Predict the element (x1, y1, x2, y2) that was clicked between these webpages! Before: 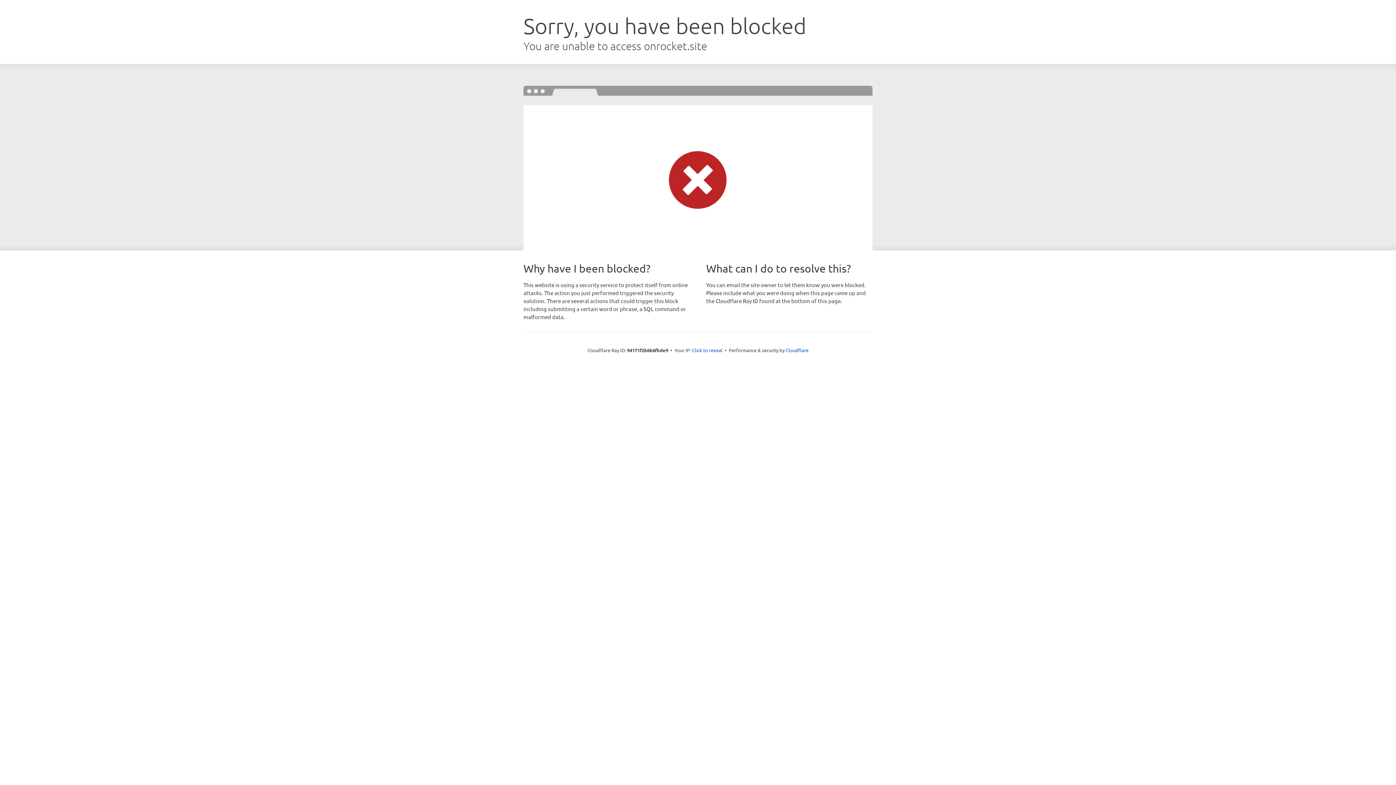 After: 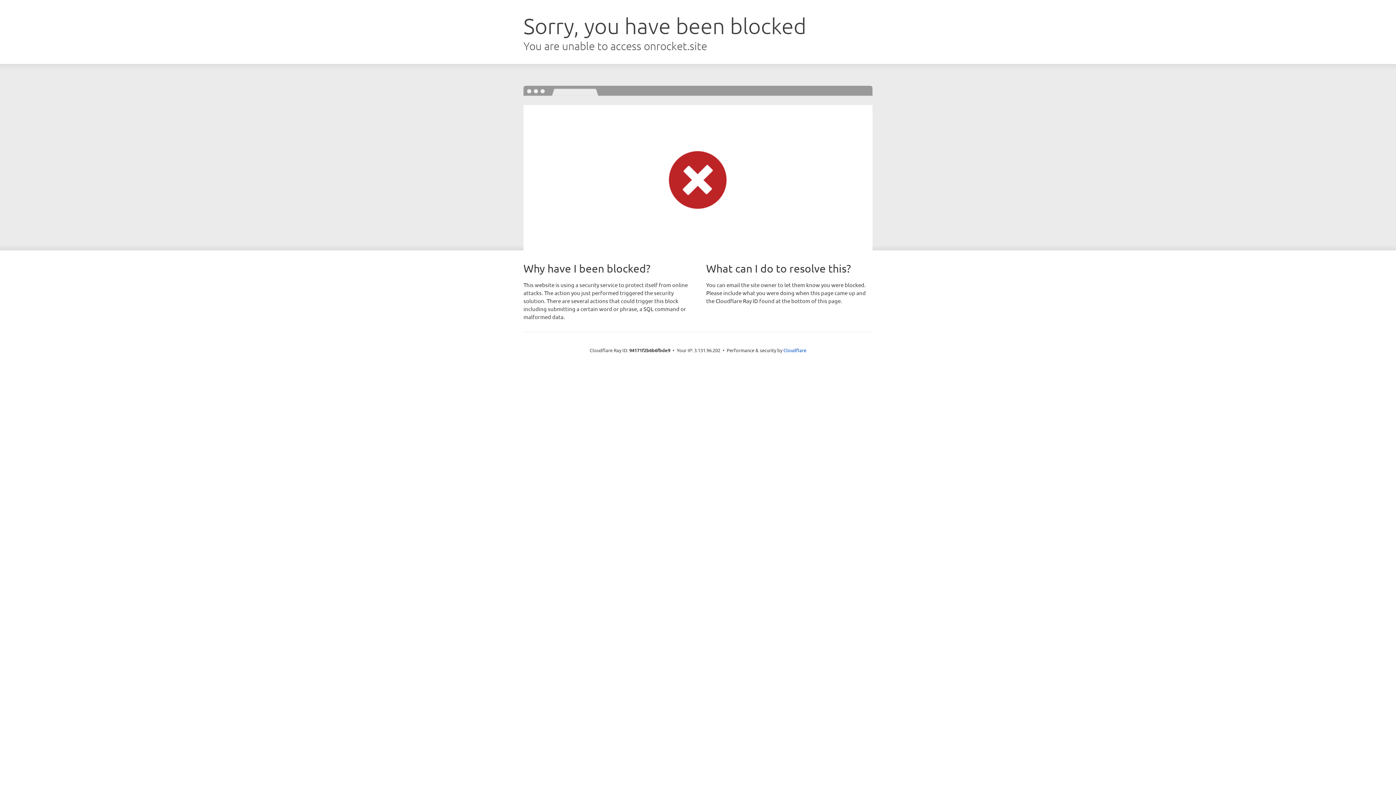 Action: bbox: (692, 346, 722, 353) label: Click to reveal